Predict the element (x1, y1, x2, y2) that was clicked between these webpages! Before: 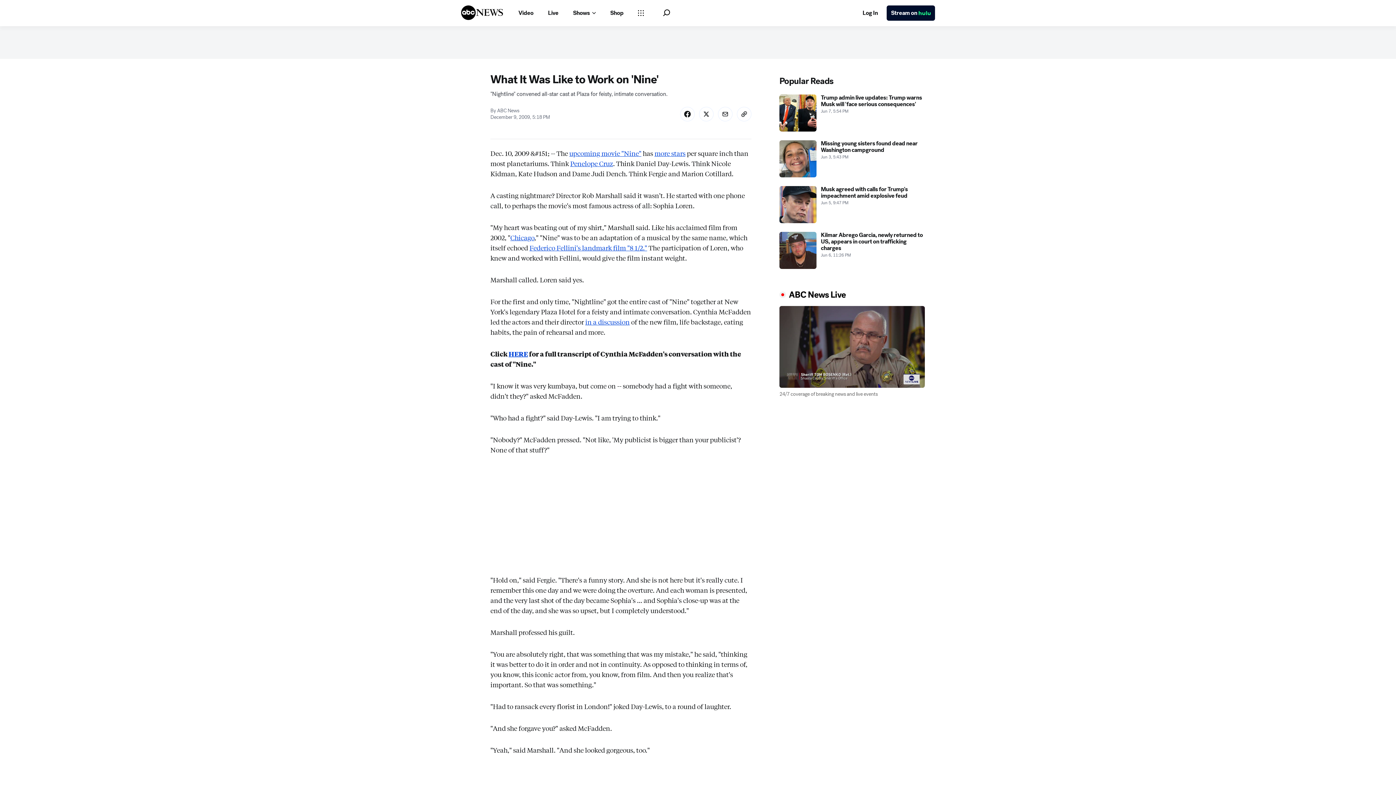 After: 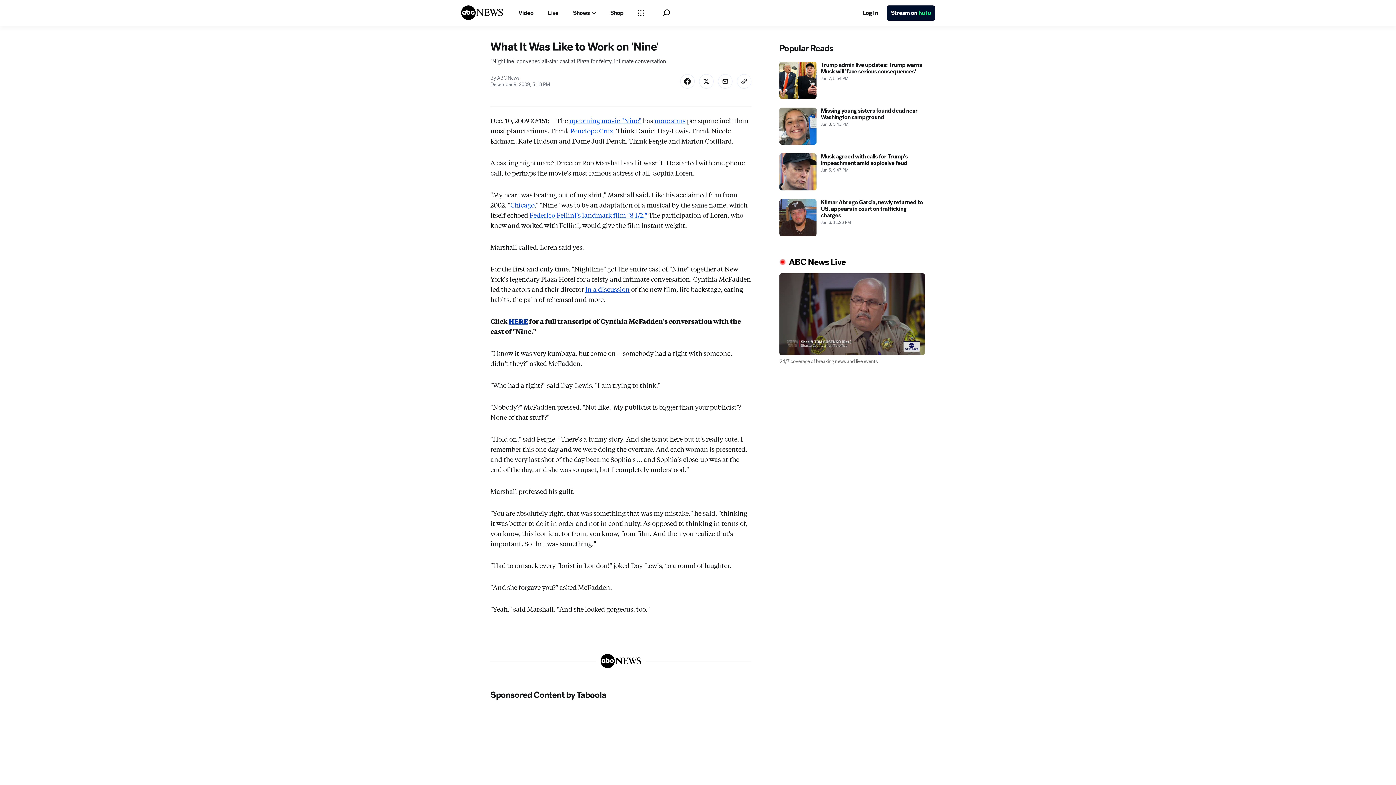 Action: label: HERE bbox: (508, 349, 528, 358)